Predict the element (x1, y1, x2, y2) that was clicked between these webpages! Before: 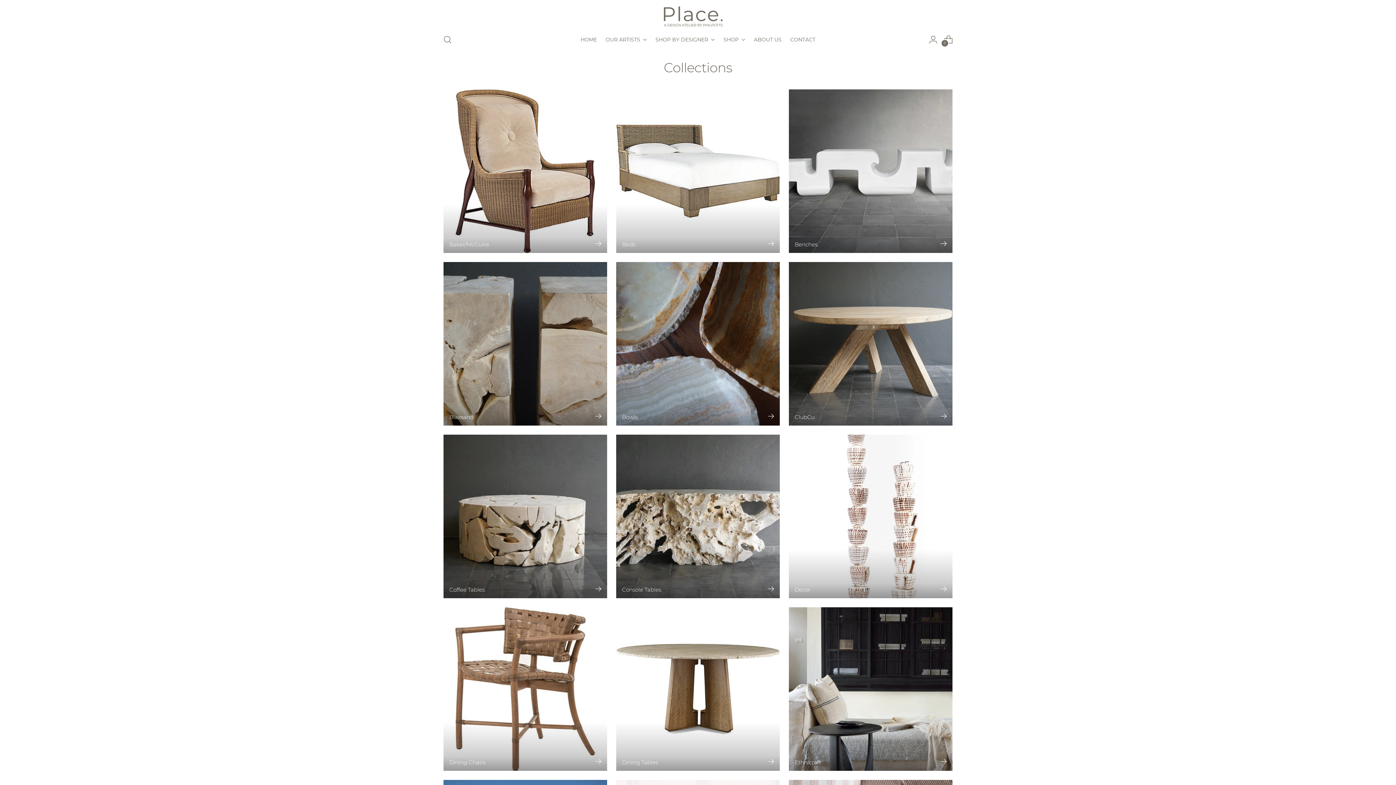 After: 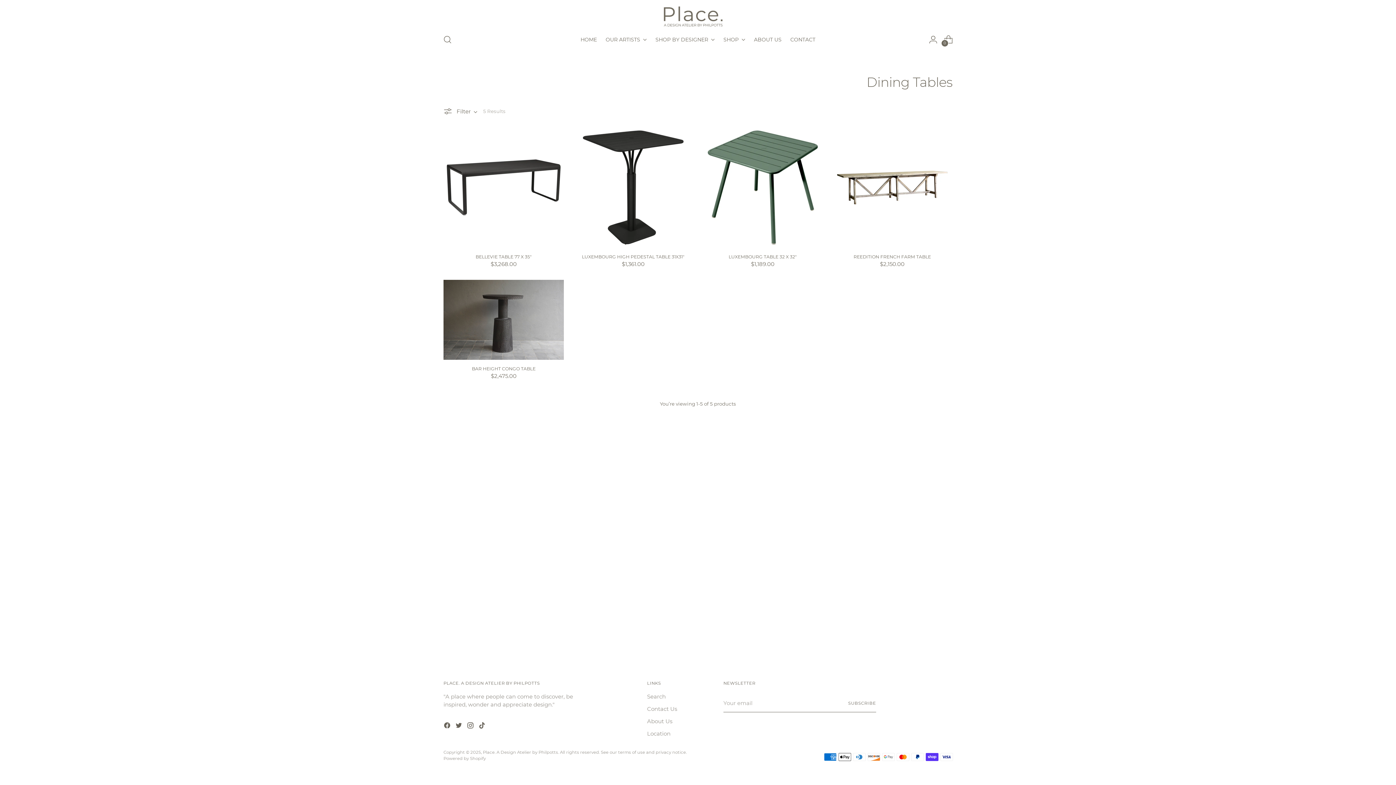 Action: bbox: (616, 607, 780, 771) label: Dining Tables